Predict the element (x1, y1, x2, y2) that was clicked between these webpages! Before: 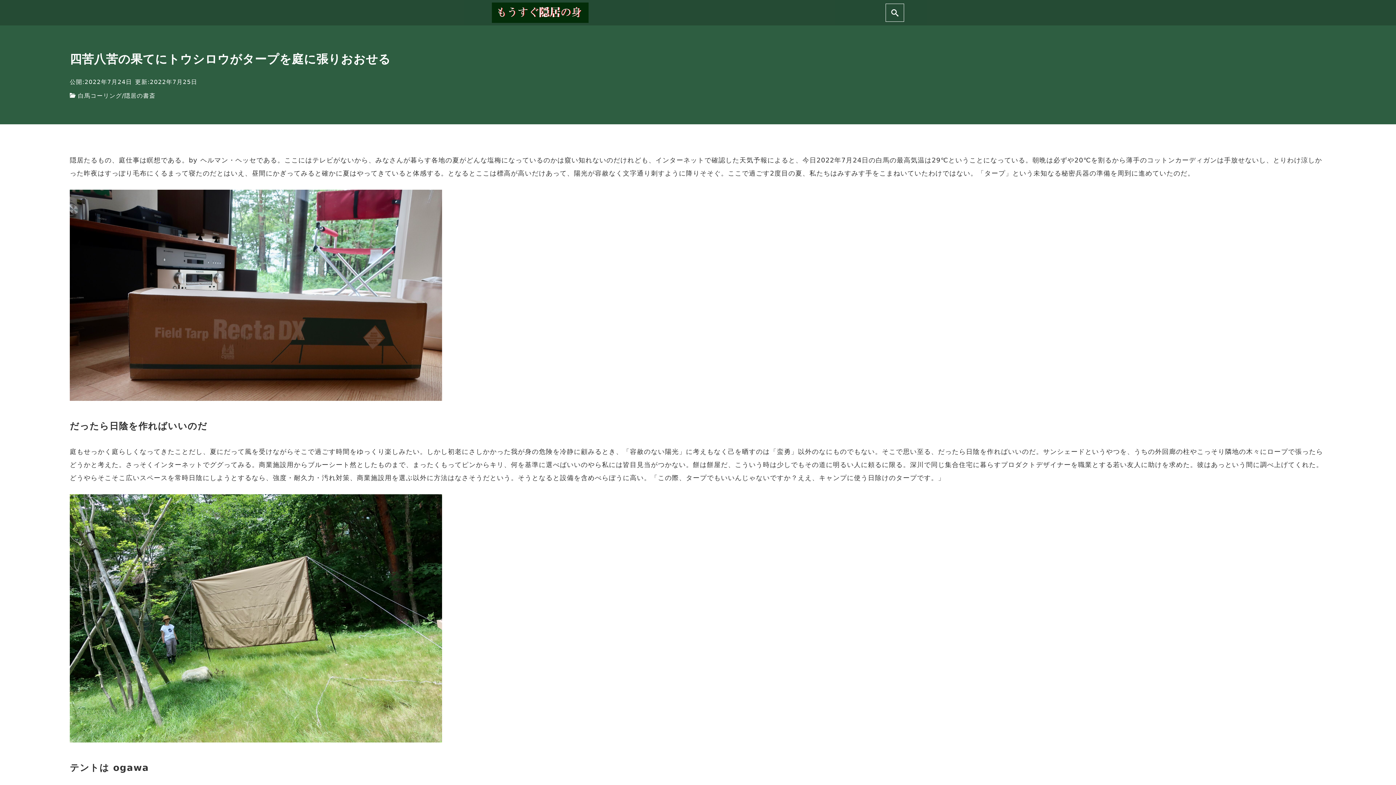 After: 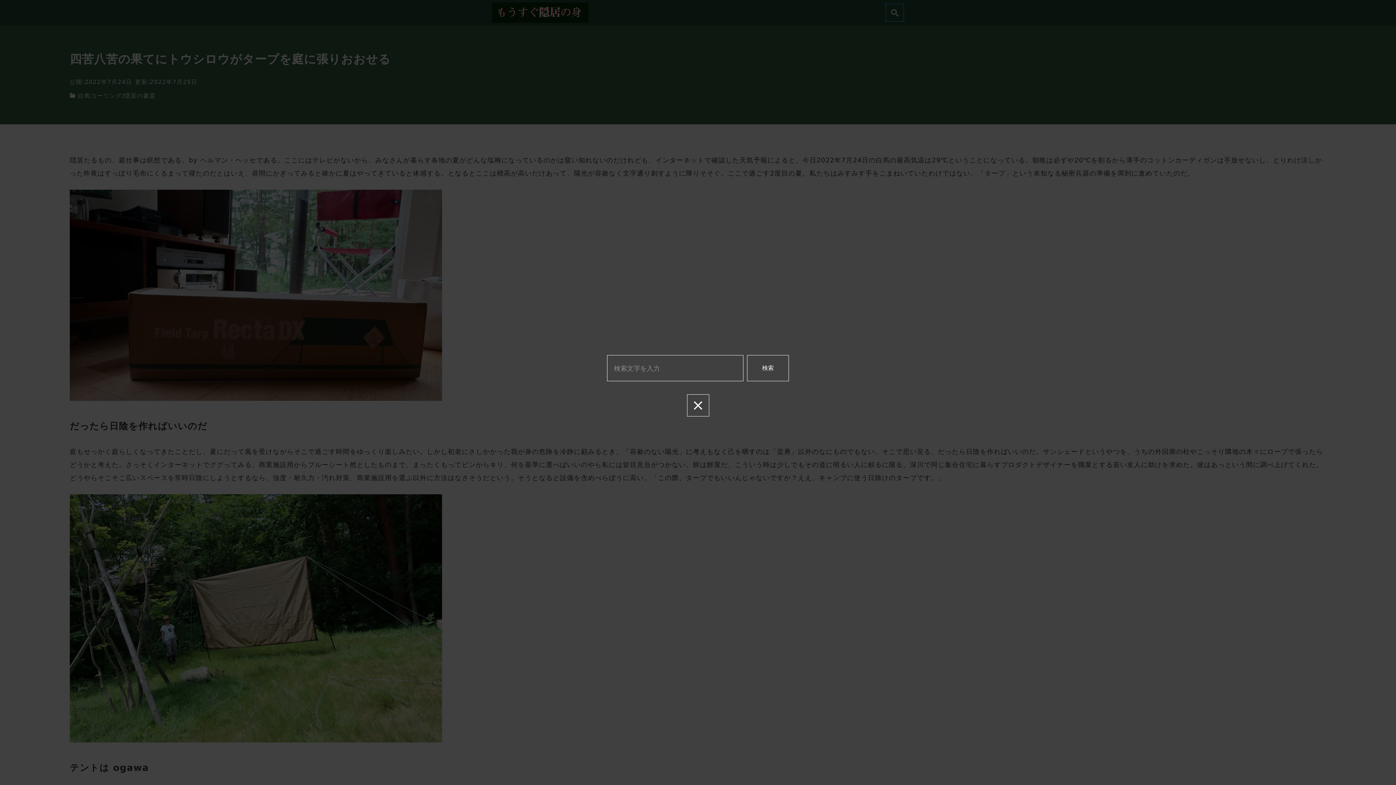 Action: bbox: (885, 3, 904, 21)